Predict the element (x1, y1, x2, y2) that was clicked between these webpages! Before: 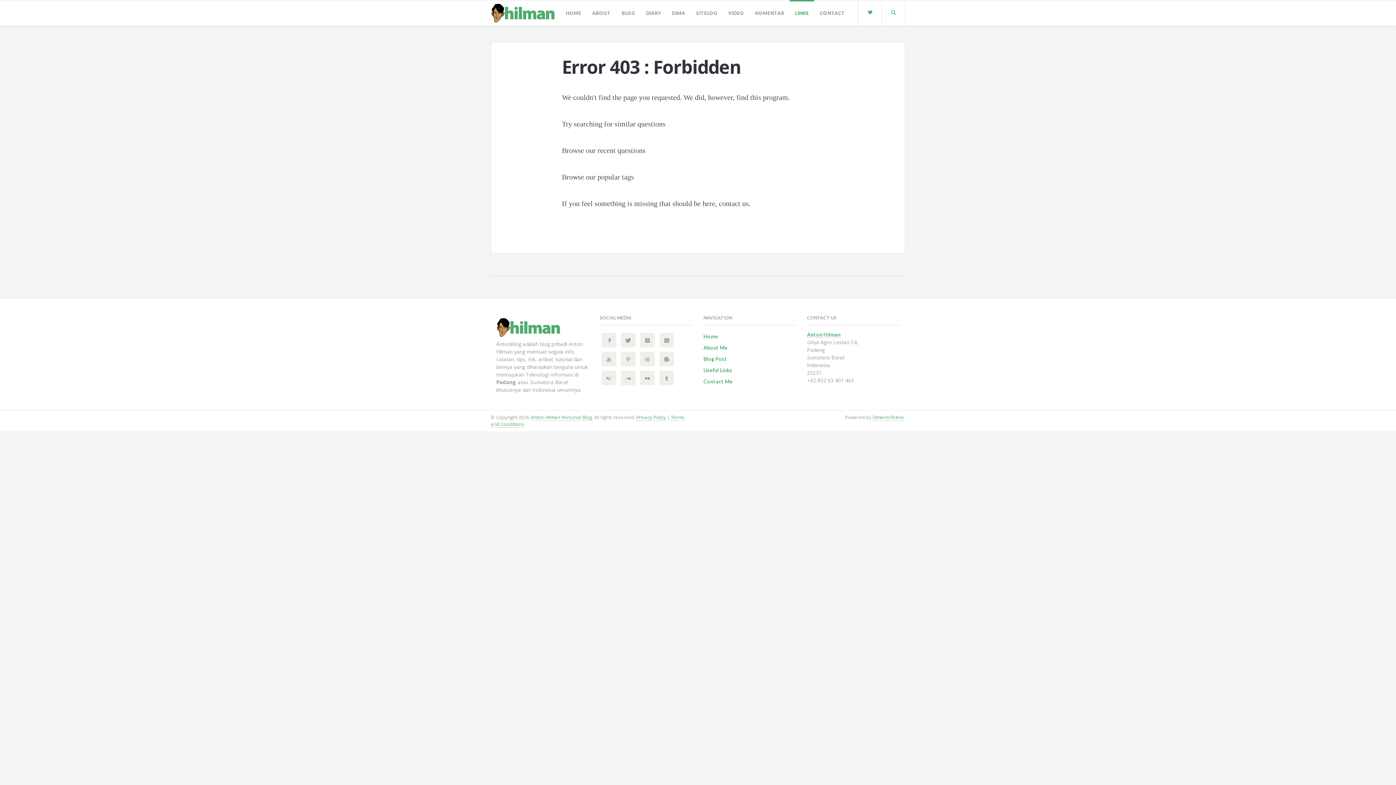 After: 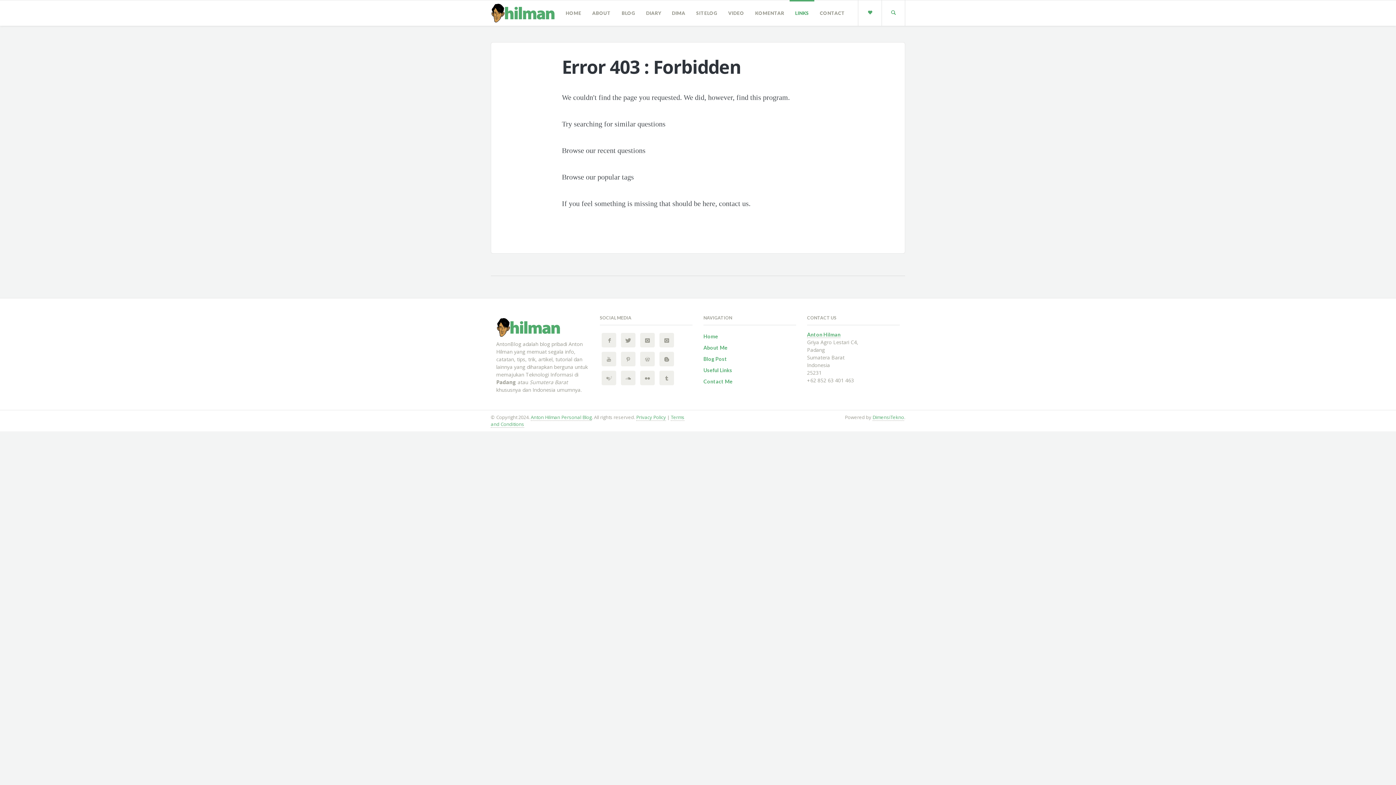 Action: label: Contact Me bbox: (703, 376, 796, 387)